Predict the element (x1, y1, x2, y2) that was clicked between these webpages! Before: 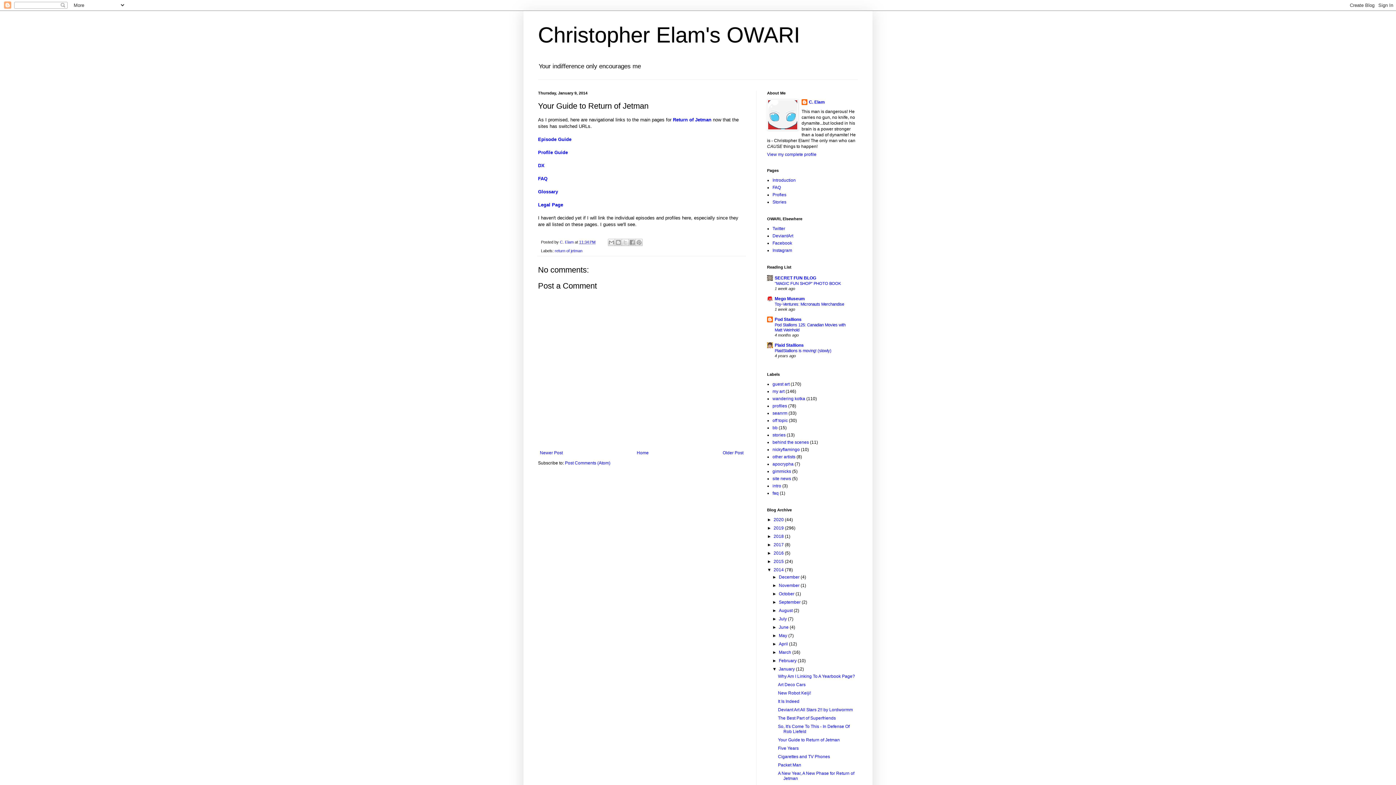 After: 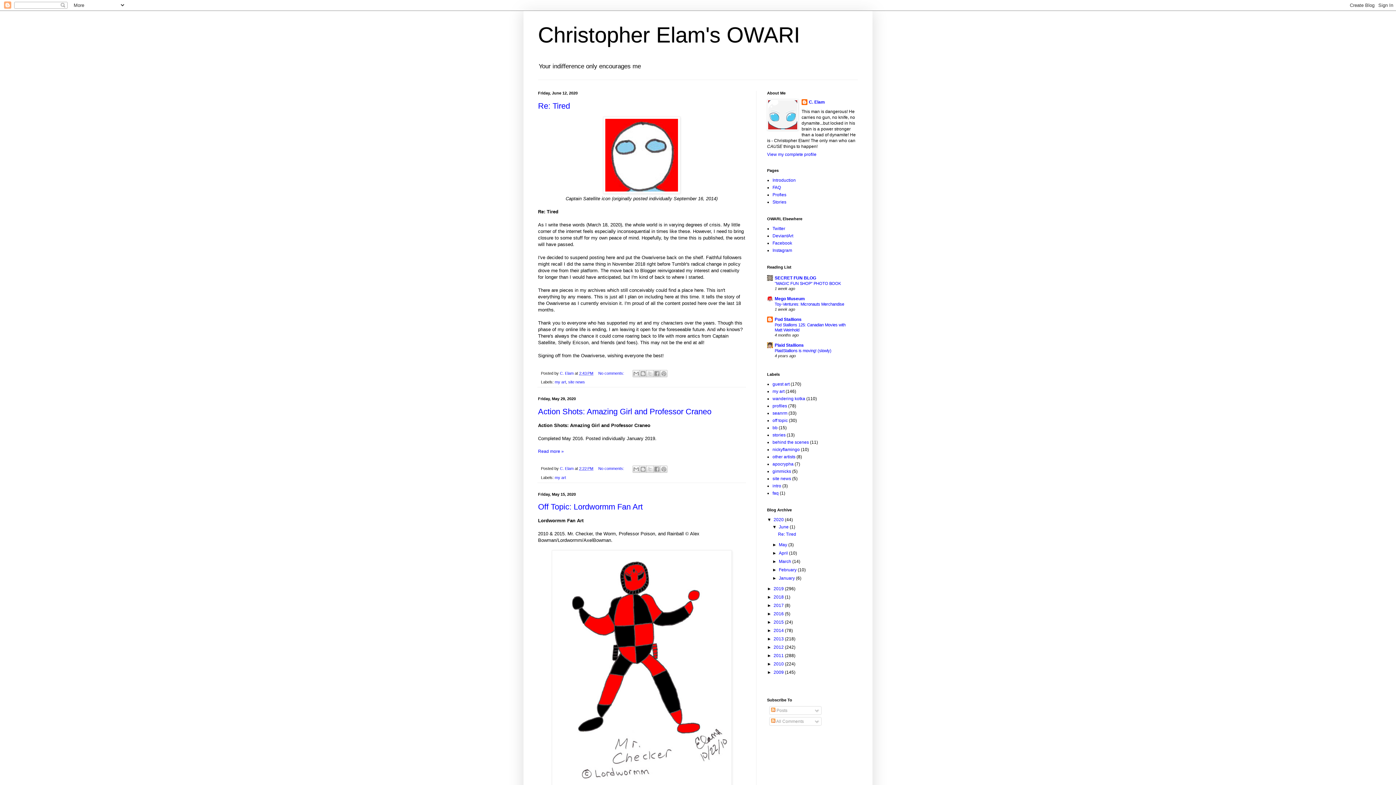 Action: bbox: (538, 22, 800, 47) label: Christopher Elam's OWARI